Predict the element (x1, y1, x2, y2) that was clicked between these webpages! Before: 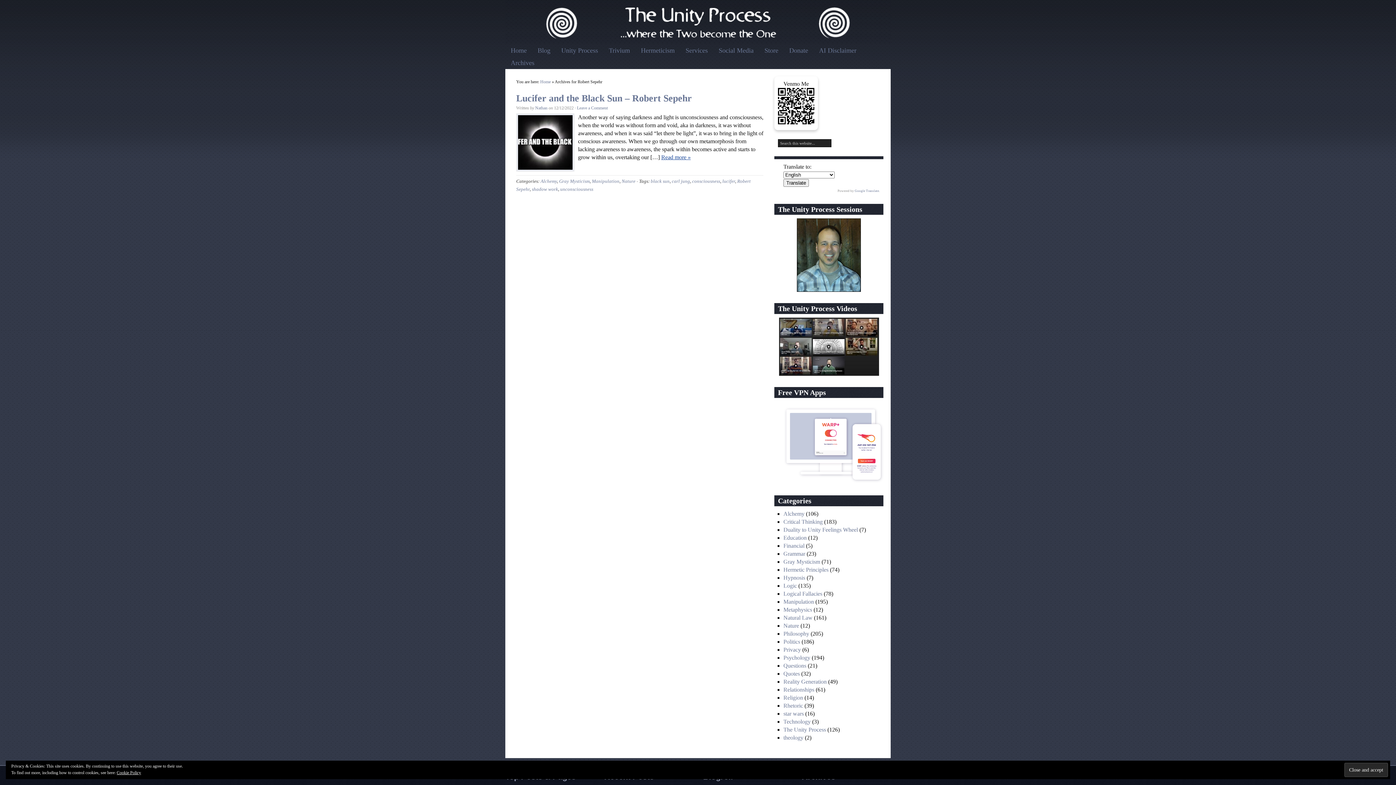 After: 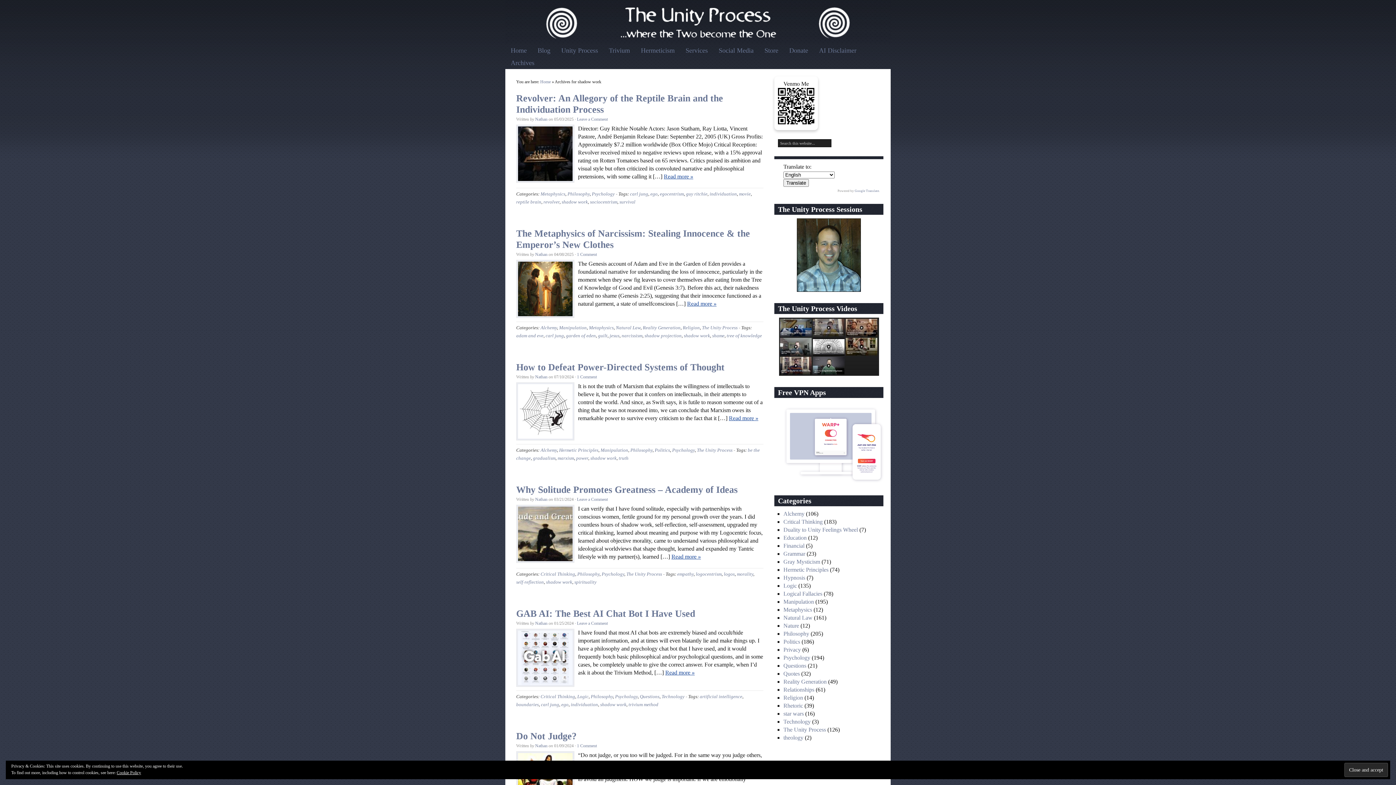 Action: label: shadow work bbox: (532, 186, 558, 192)